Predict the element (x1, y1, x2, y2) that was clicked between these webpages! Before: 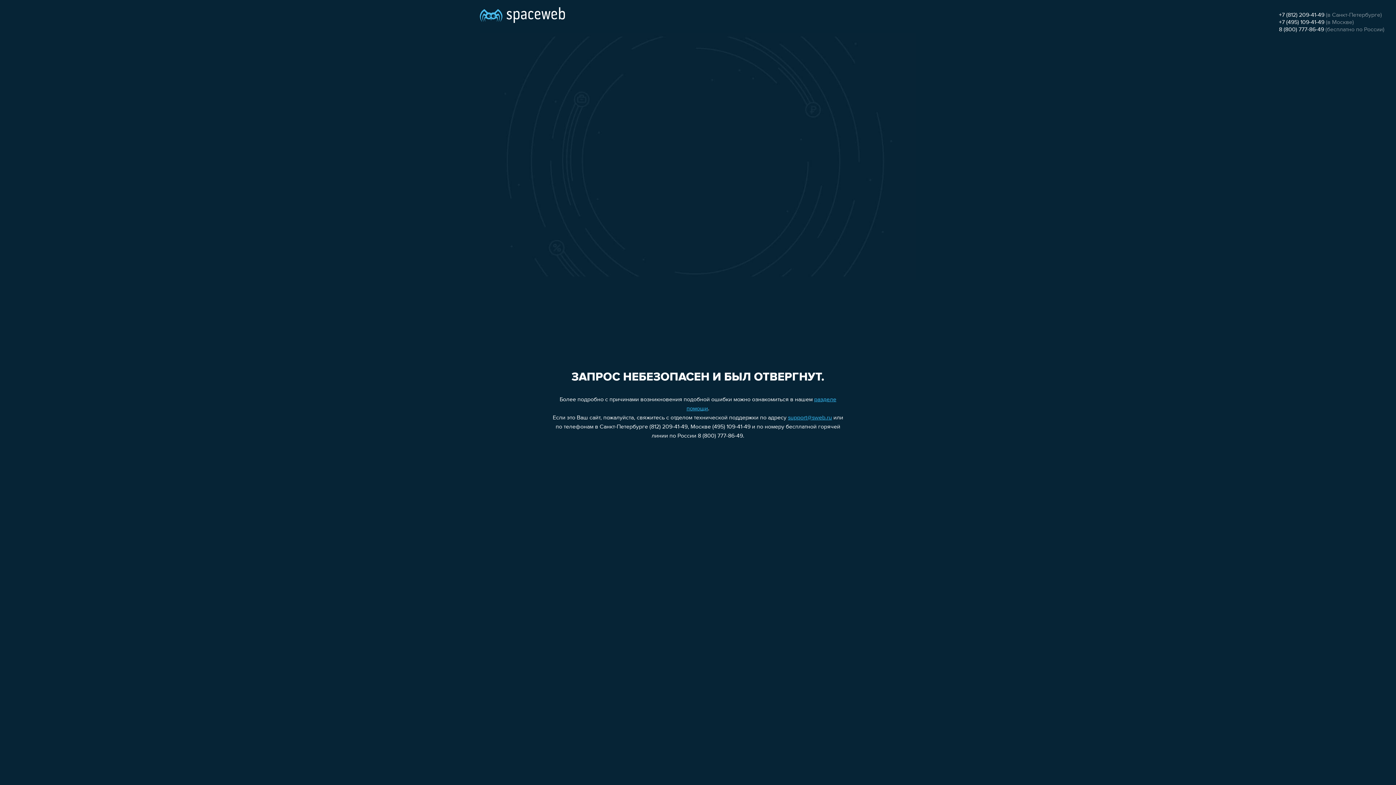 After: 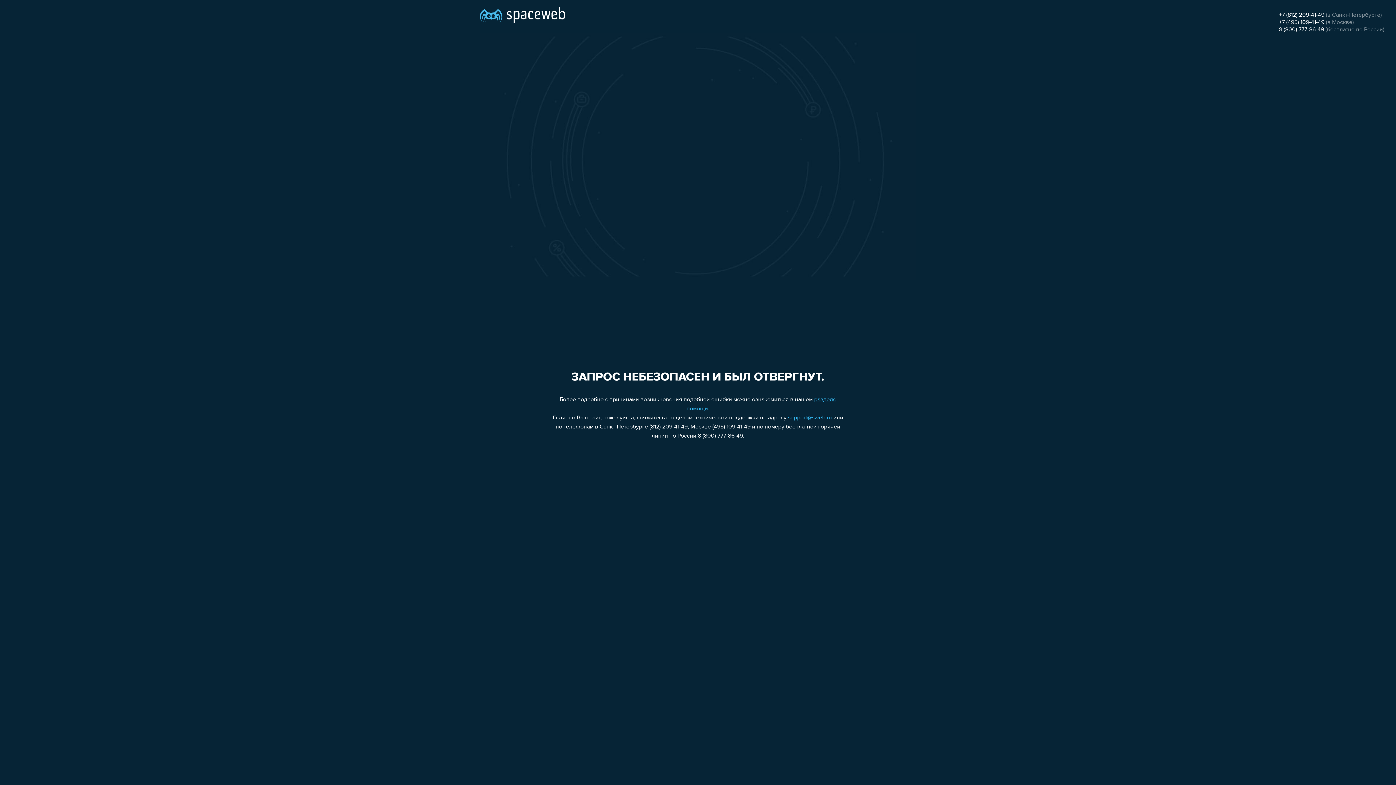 Action: bbox: (1279, 26, 1324, 32) label: 8 (800) 777-86-49